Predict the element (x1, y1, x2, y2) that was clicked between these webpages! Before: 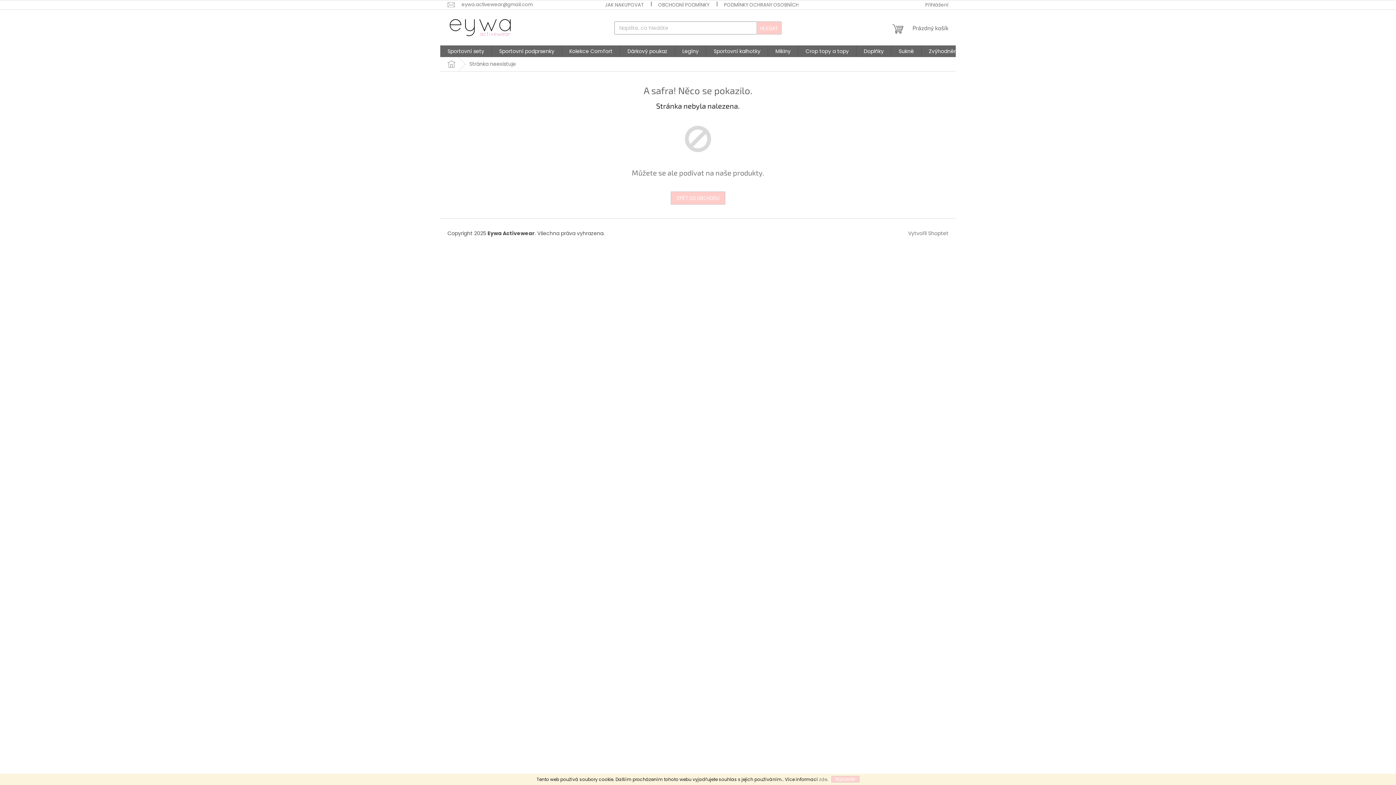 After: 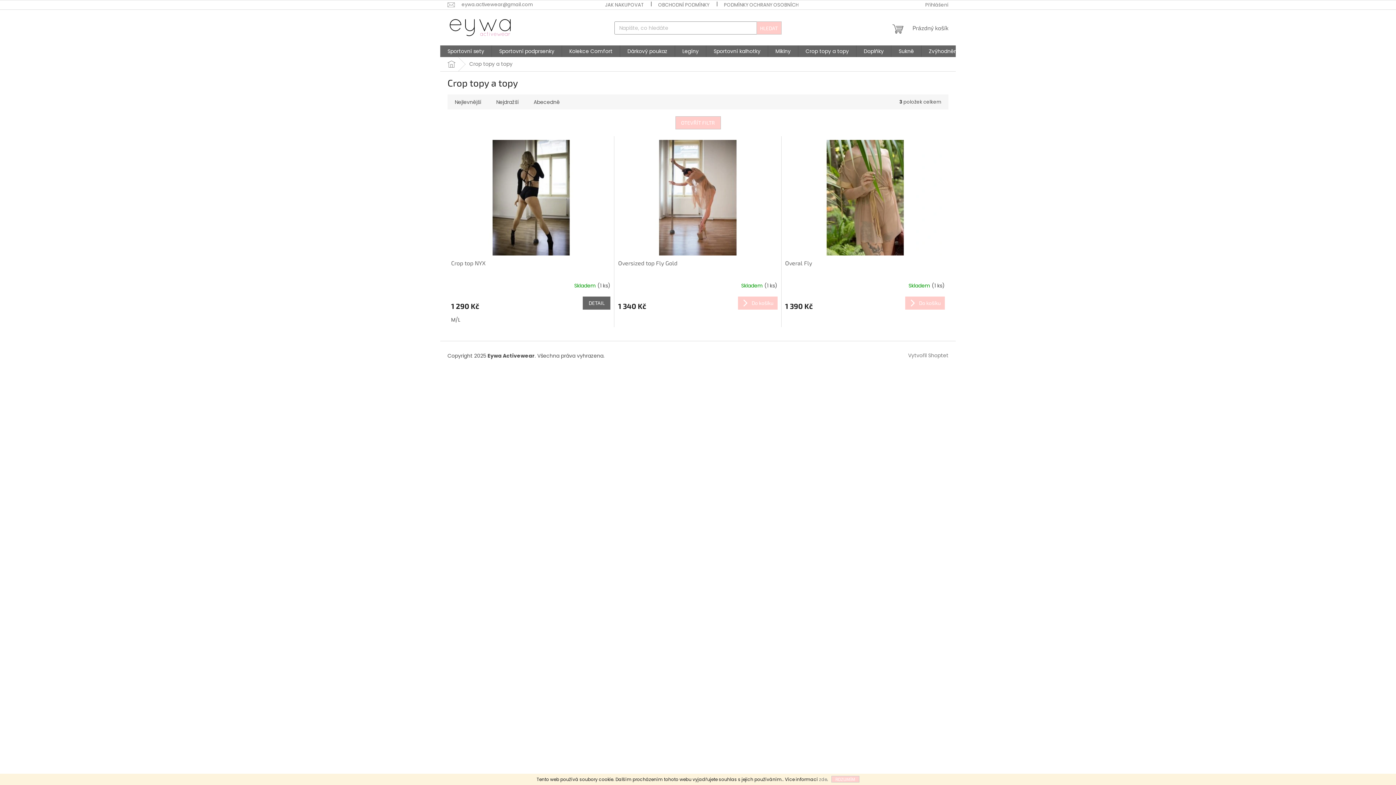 Action: bbox: (798, 45, 856, 57) label: Crop topy a topy